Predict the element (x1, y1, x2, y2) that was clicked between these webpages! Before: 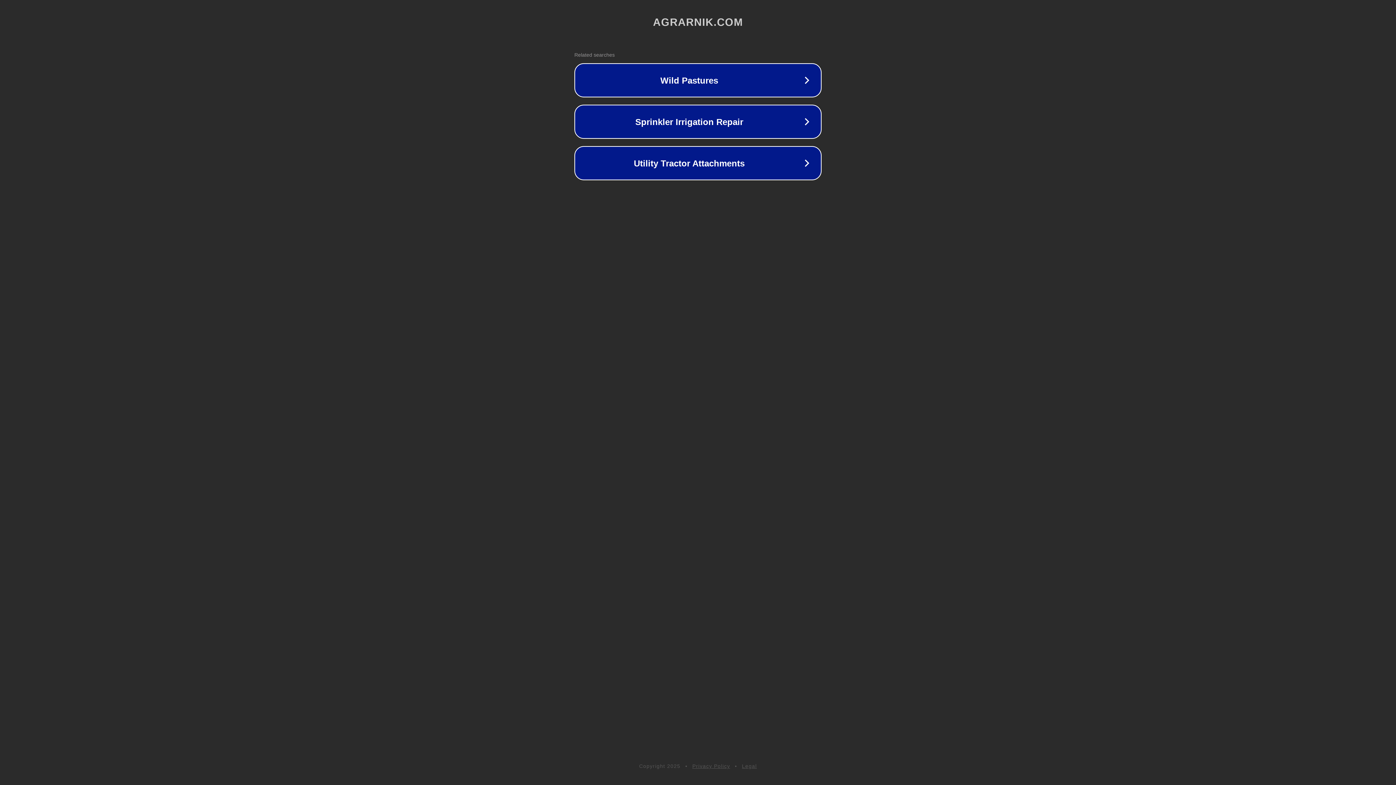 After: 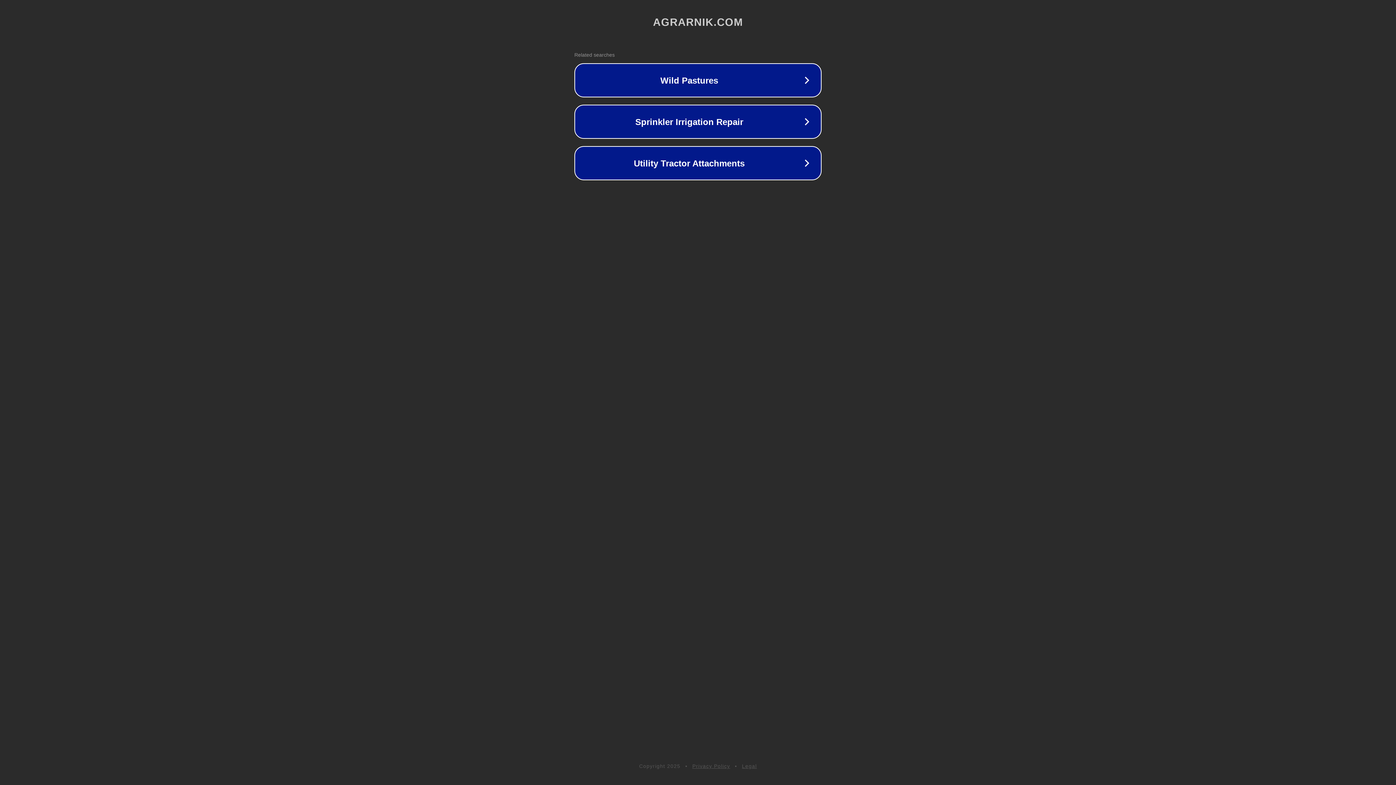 Action: bbox: (742, 763, 757, 769) label: Legal